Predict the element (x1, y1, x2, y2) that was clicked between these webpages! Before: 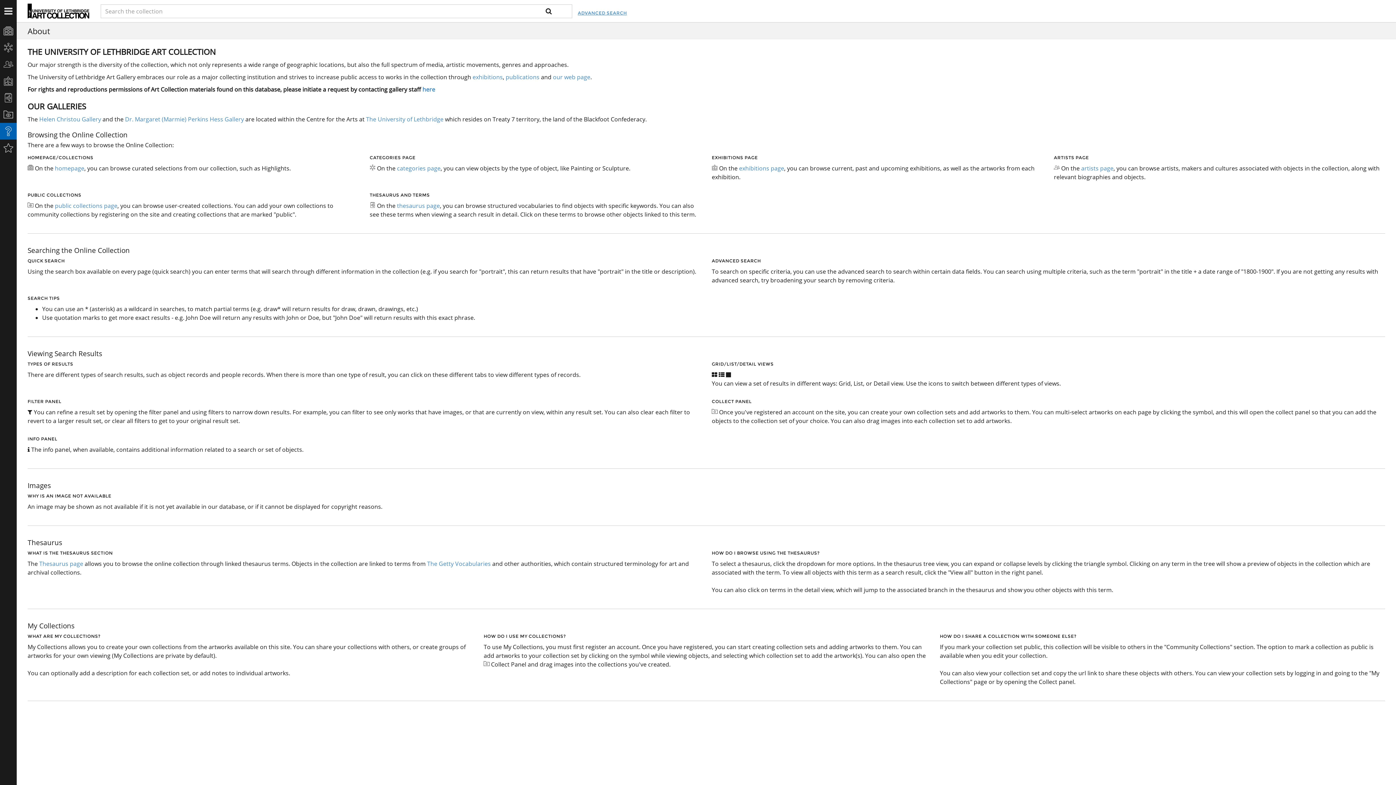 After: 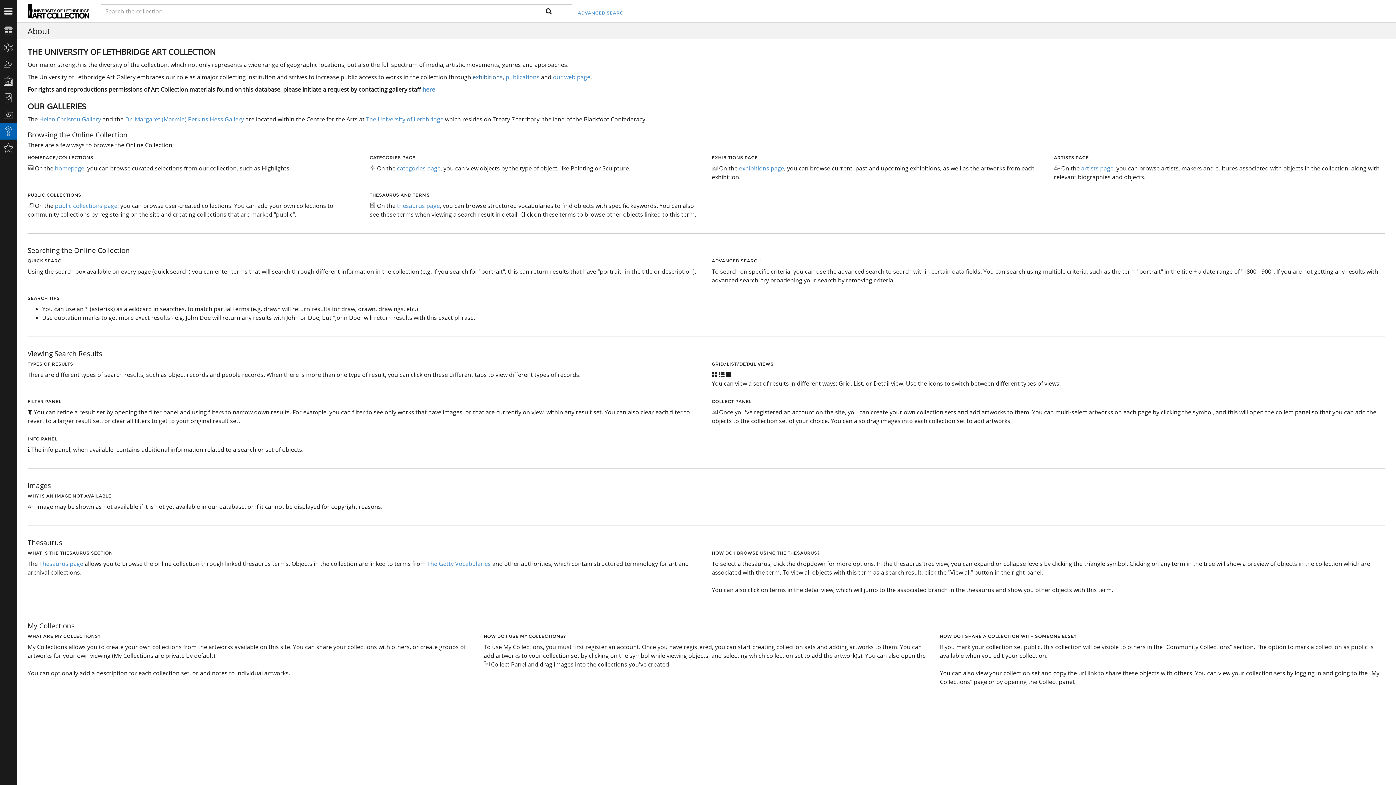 Action: bbox: (472, 73, 502, 81) label: exhibitions